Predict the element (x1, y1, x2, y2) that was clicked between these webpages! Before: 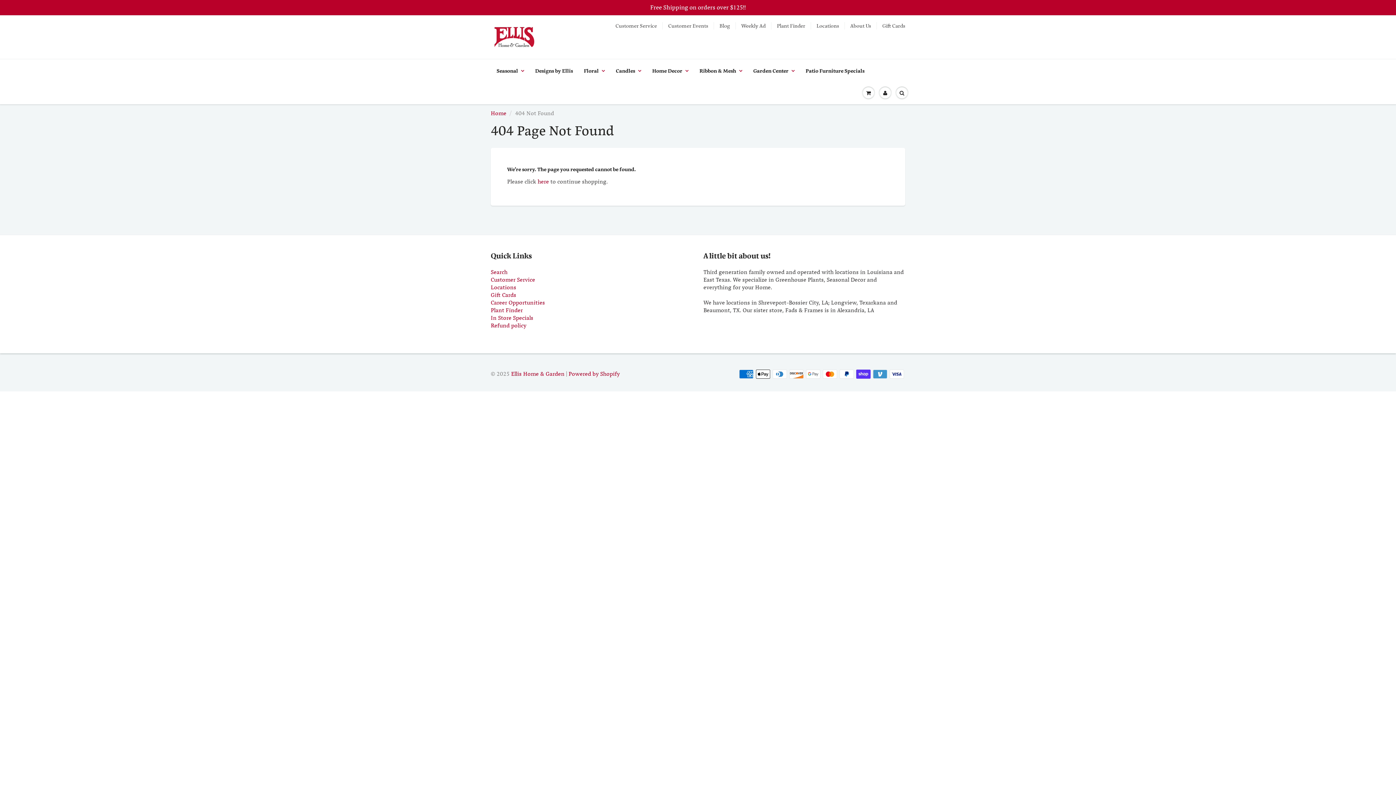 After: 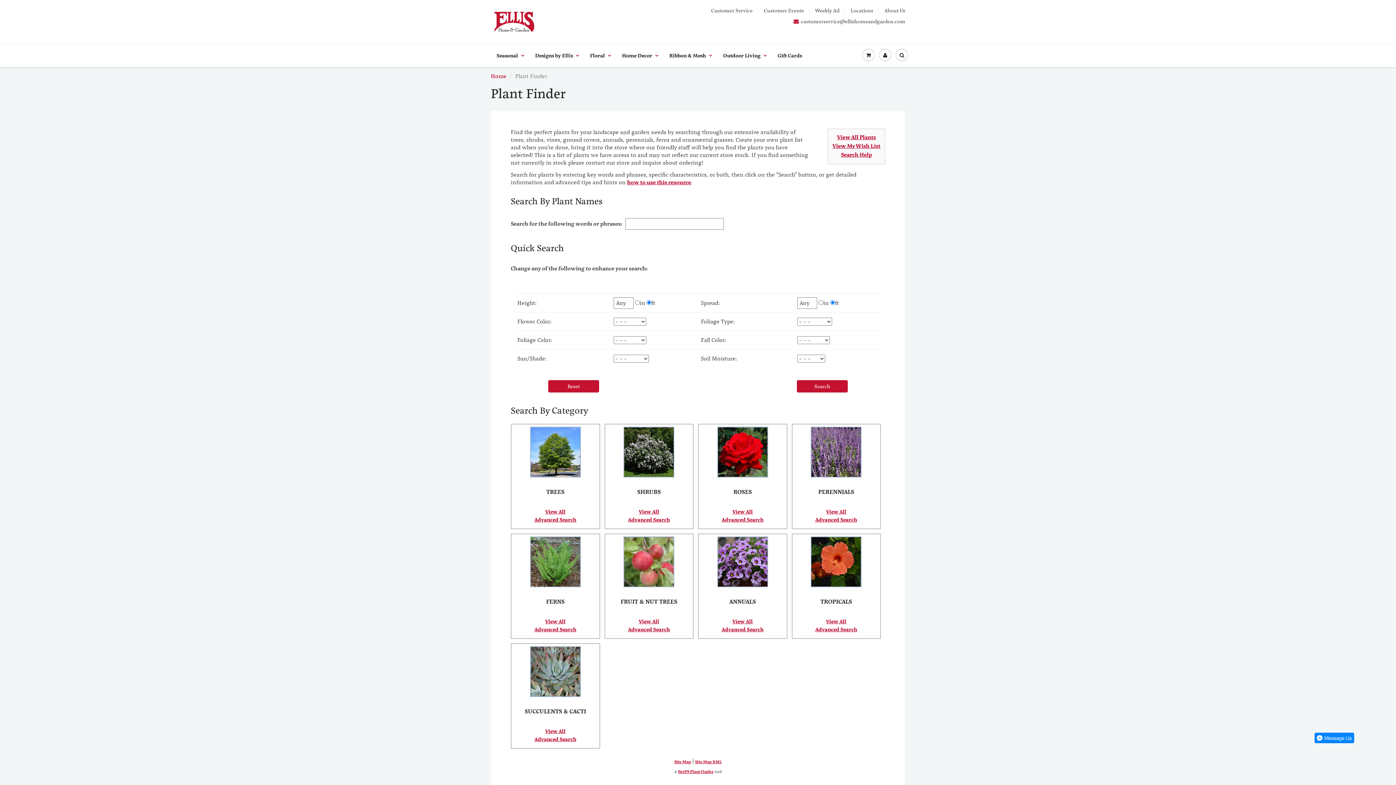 Action: label: Plant Finder bbox: (490, 307, 522, 313)